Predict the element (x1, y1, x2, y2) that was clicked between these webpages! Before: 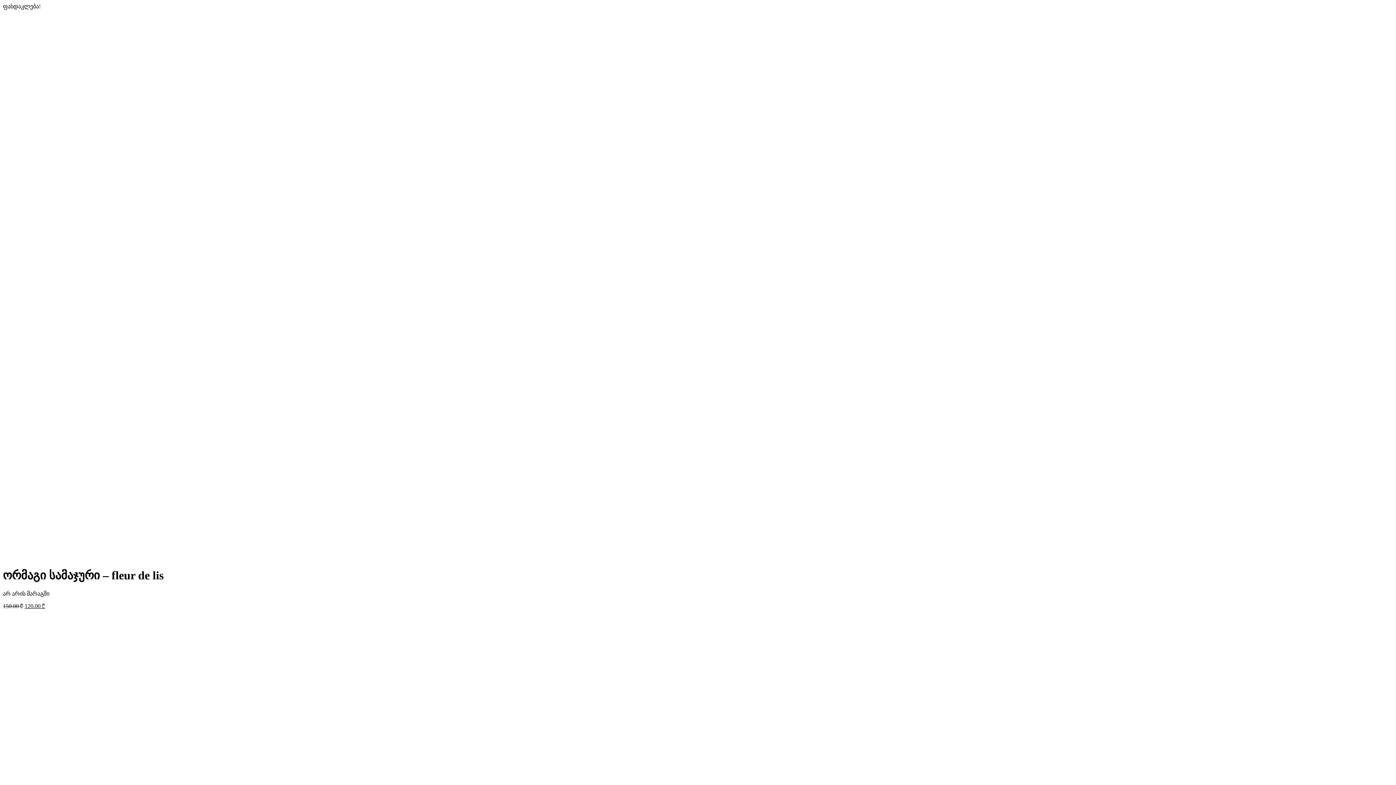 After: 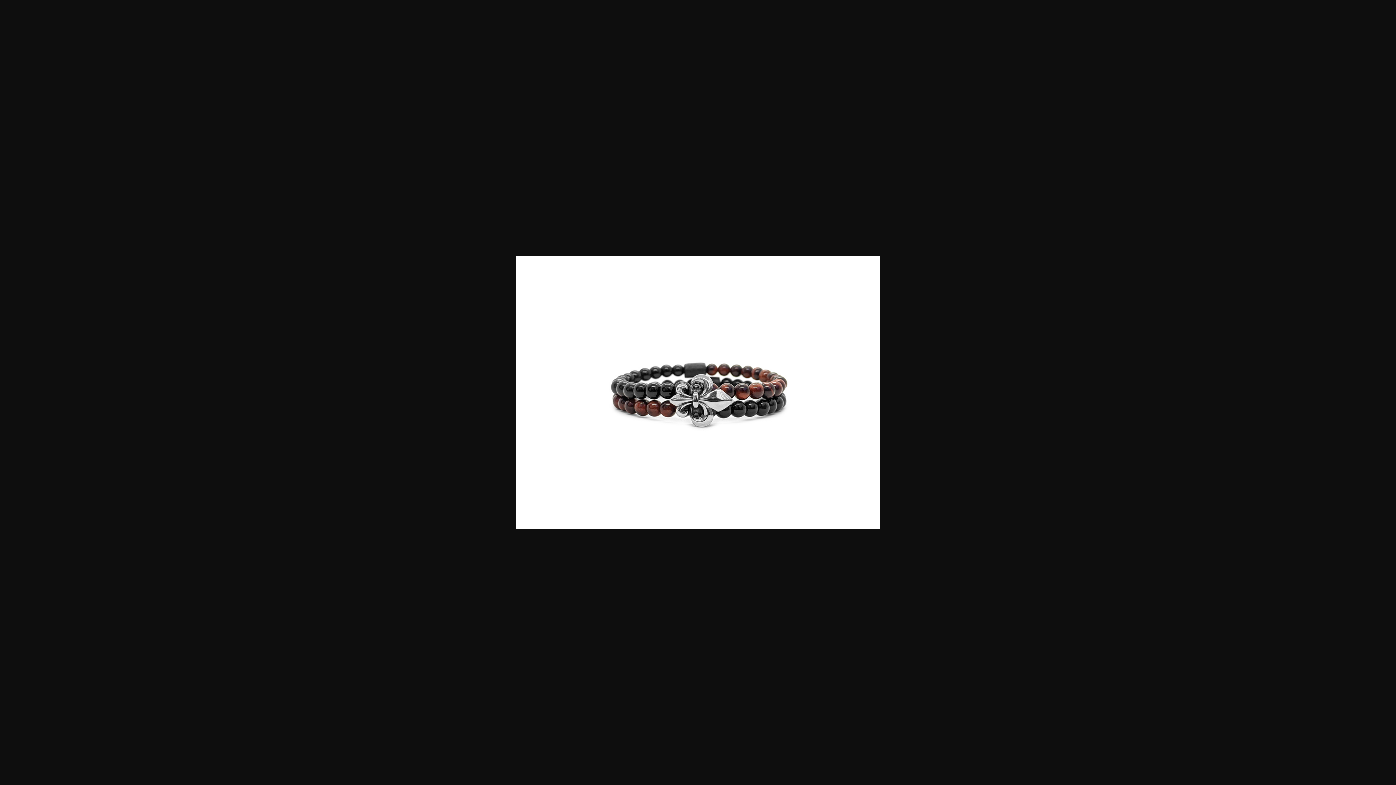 Action: bbox: (17, 283, 381, 289)